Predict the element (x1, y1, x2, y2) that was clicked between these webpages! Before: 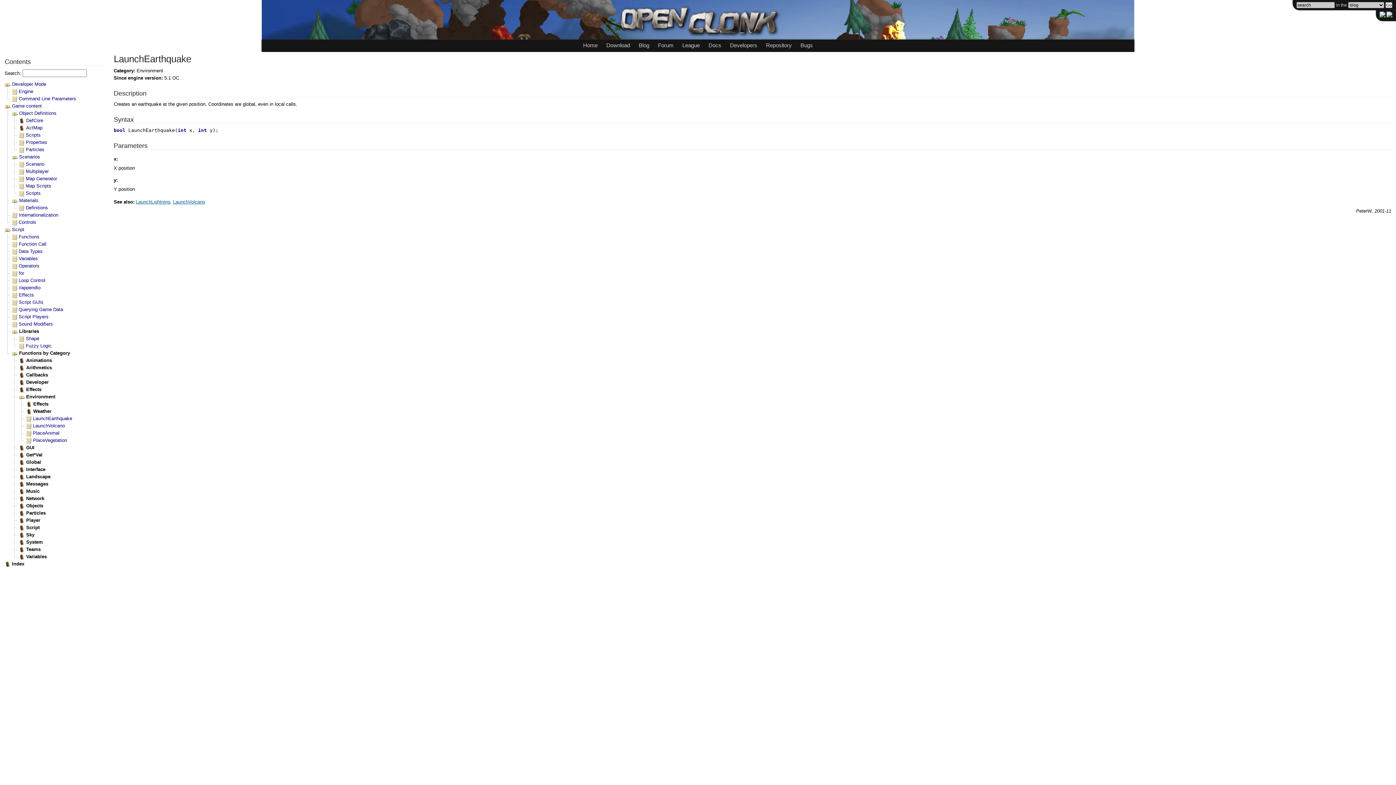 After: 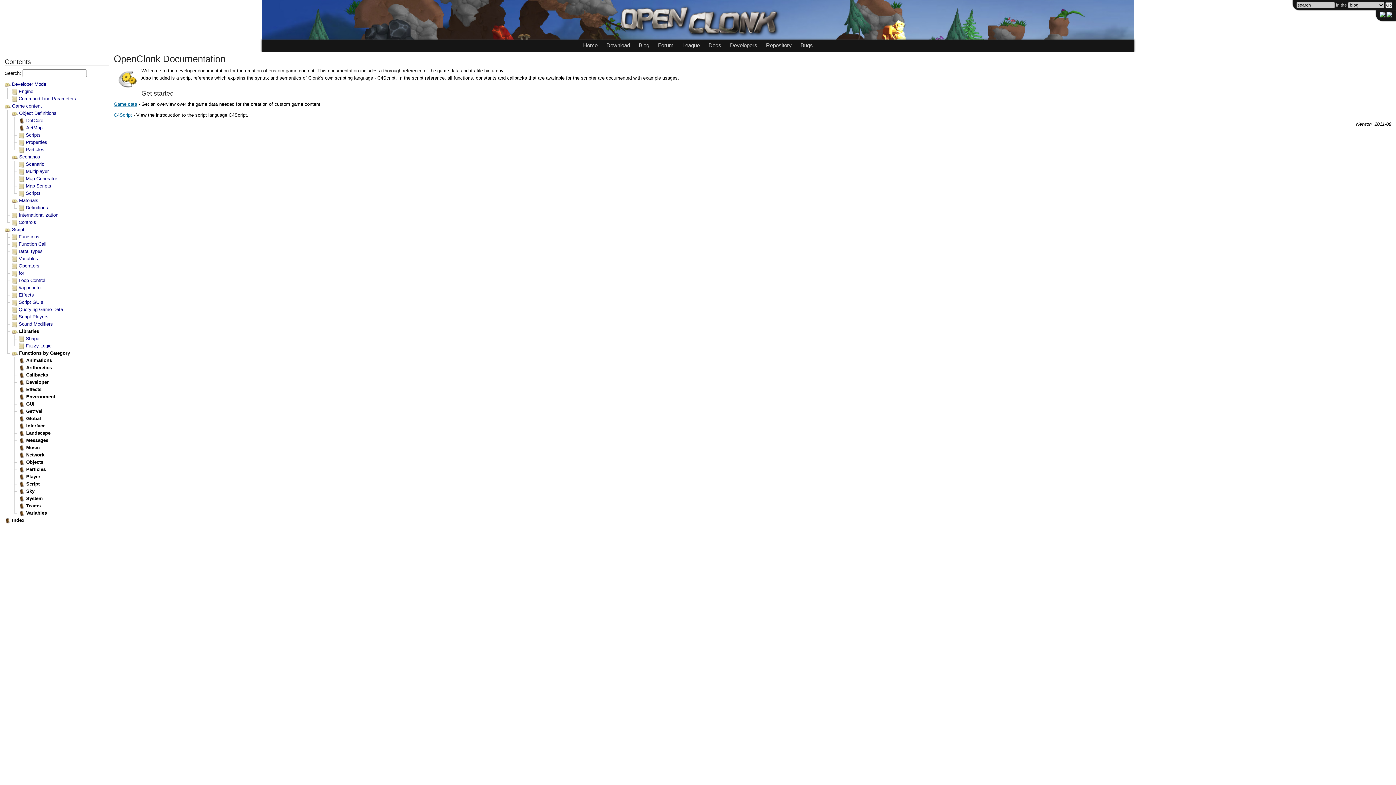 Action: bbox: (1380, 13, 1385, 18)